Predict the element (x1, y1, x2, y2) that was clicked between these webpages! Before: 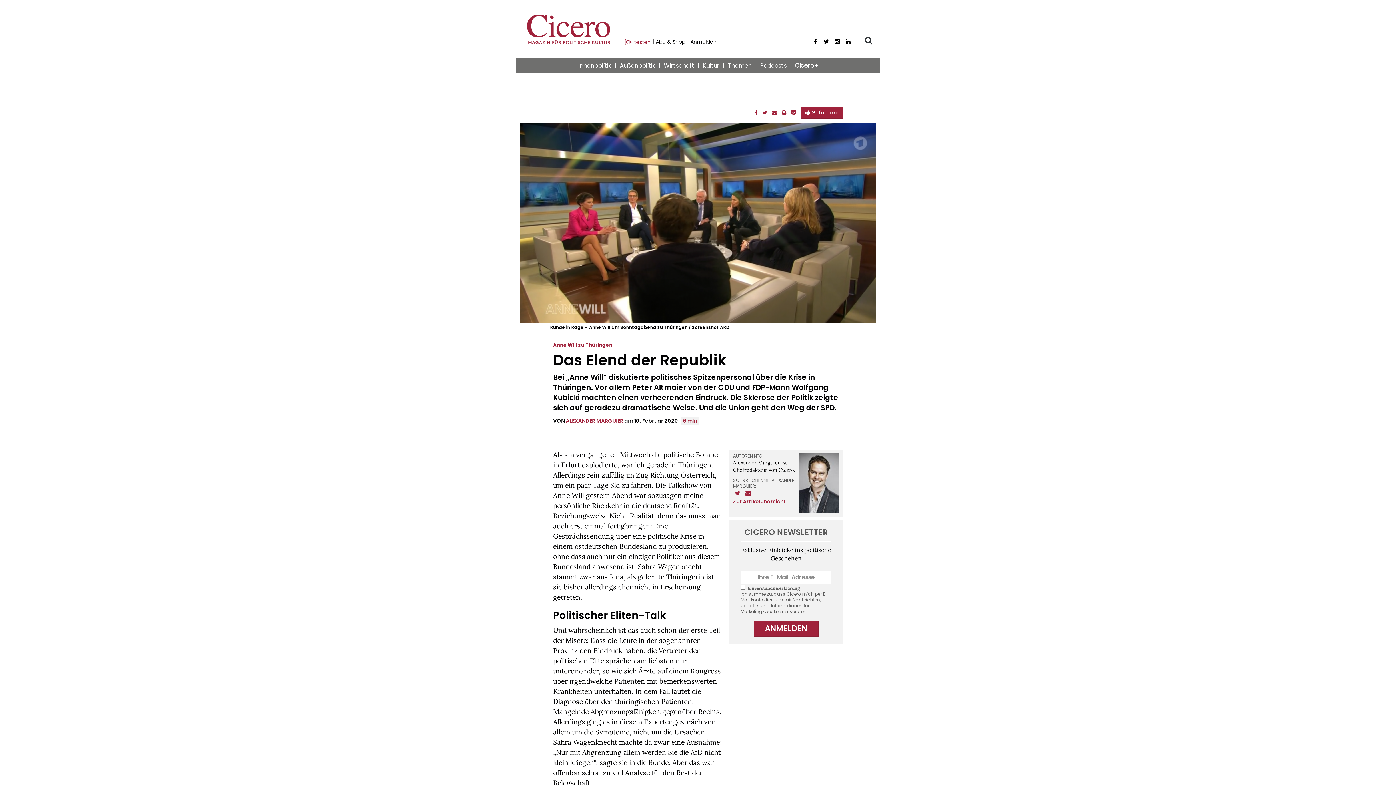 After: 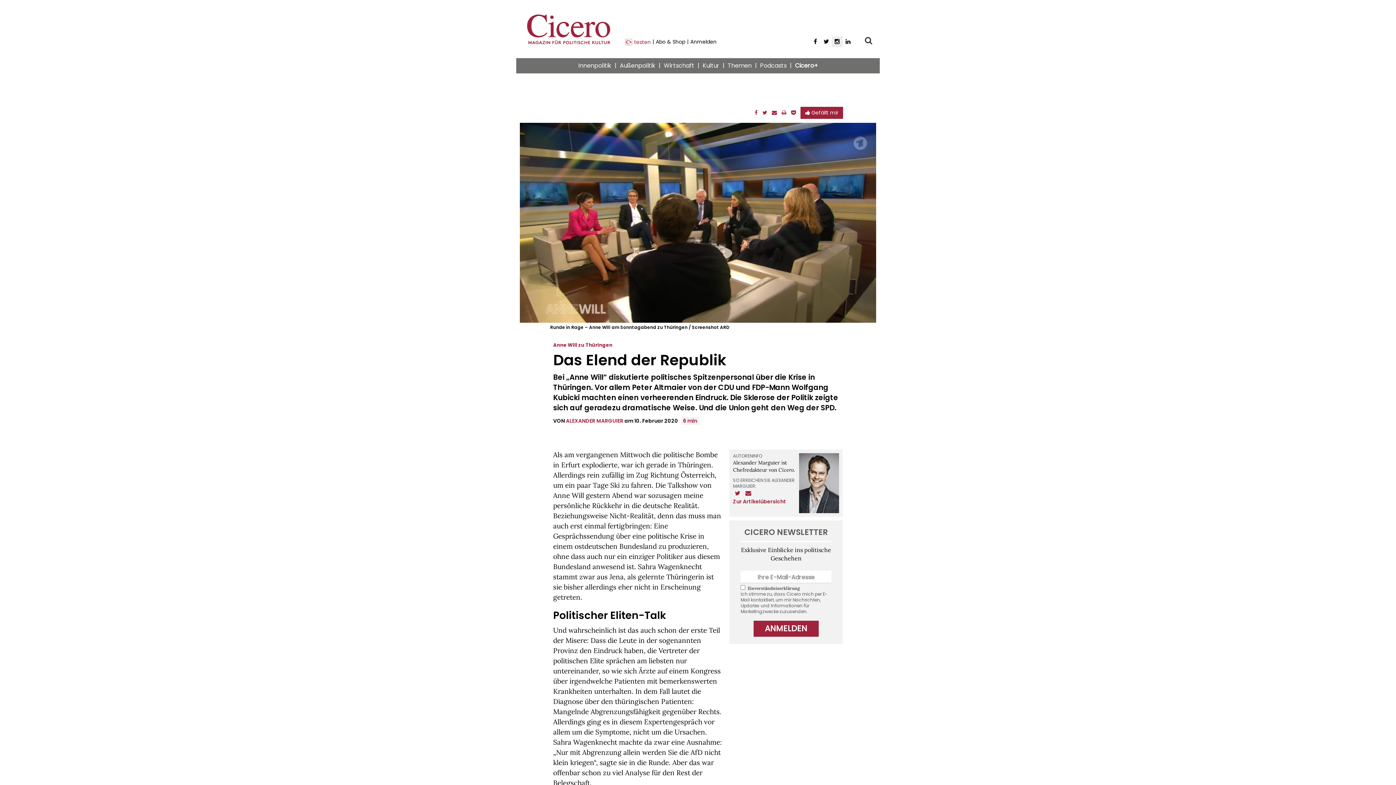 Action: label: Instagram bbox: (832, 36, 842, 47)